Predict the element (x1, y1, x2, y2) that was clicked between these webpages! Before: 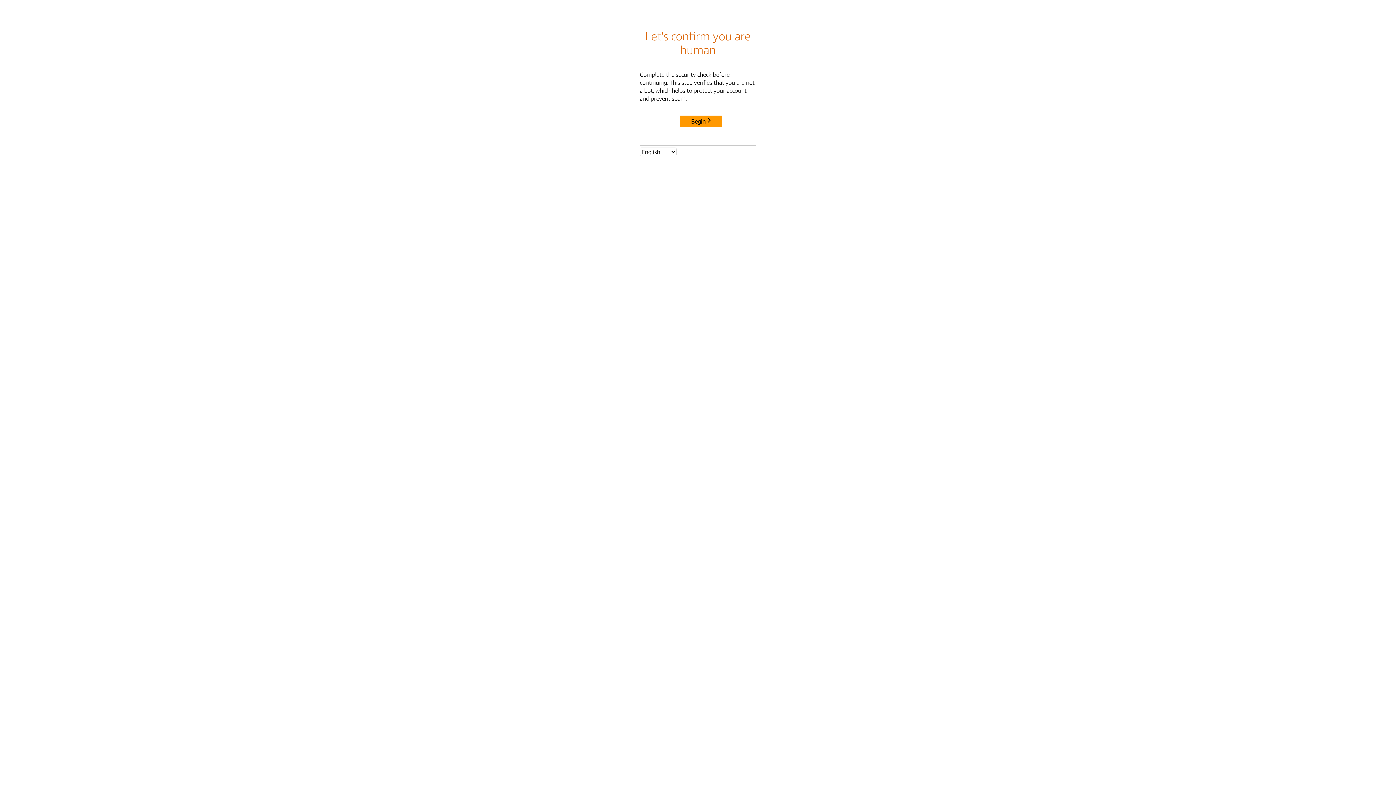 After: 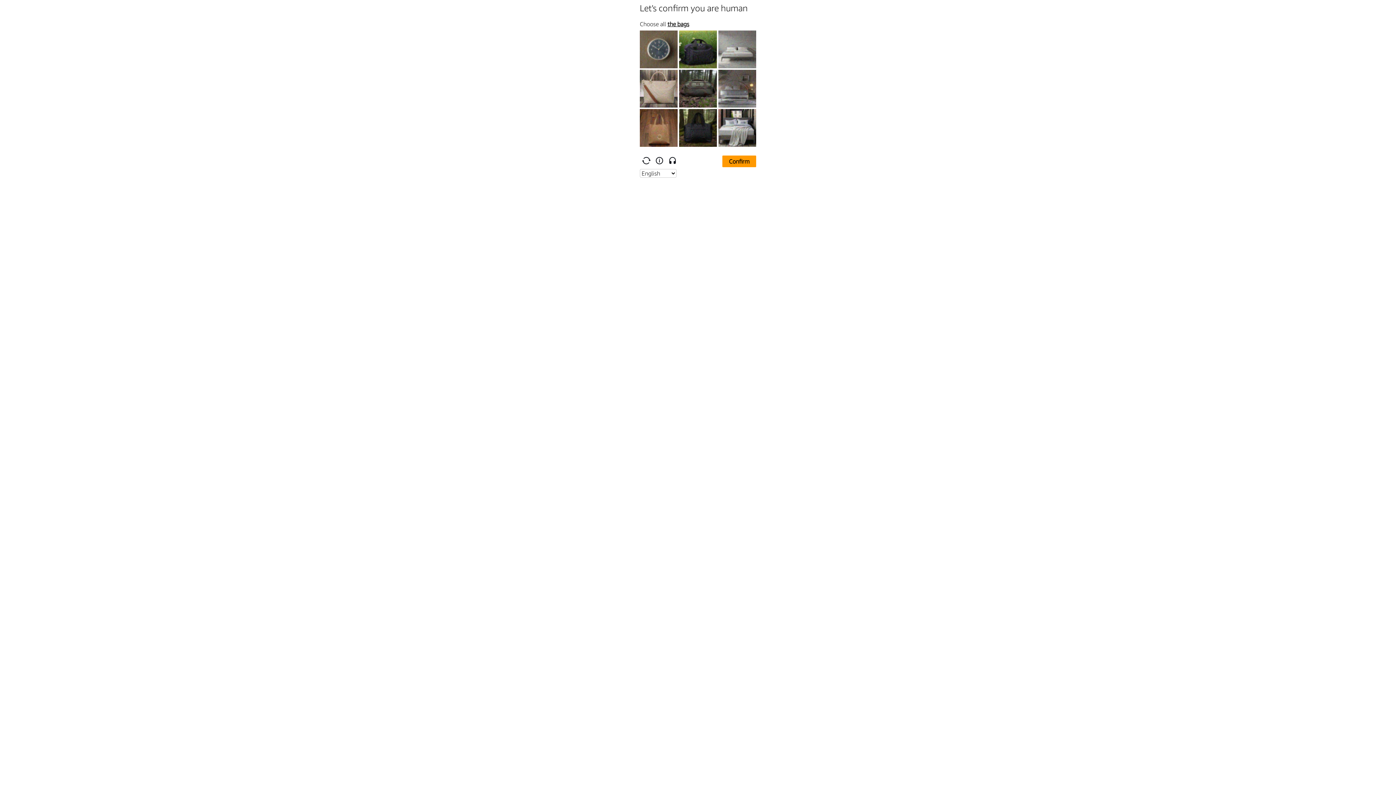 Action: label: Begin bbox: (680, 115, 722, 127)